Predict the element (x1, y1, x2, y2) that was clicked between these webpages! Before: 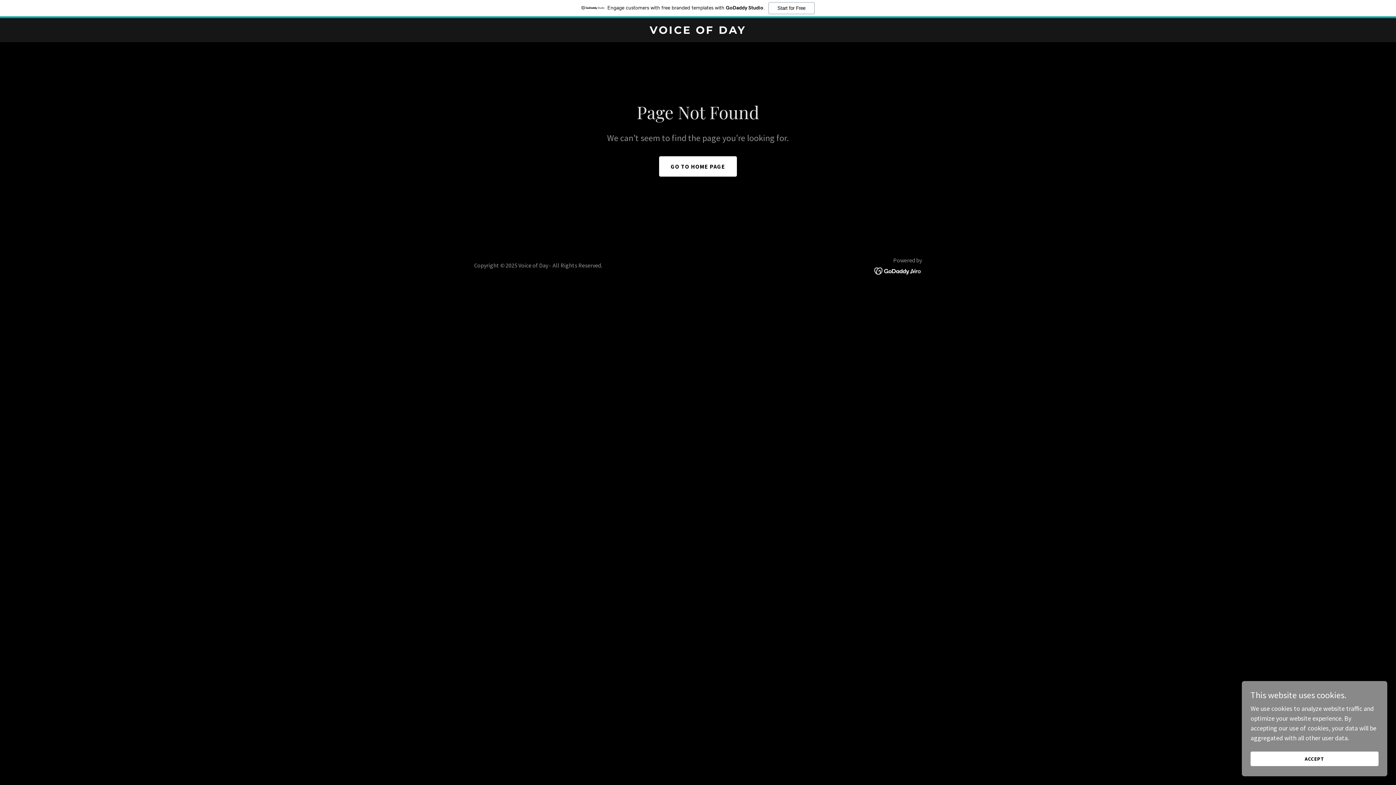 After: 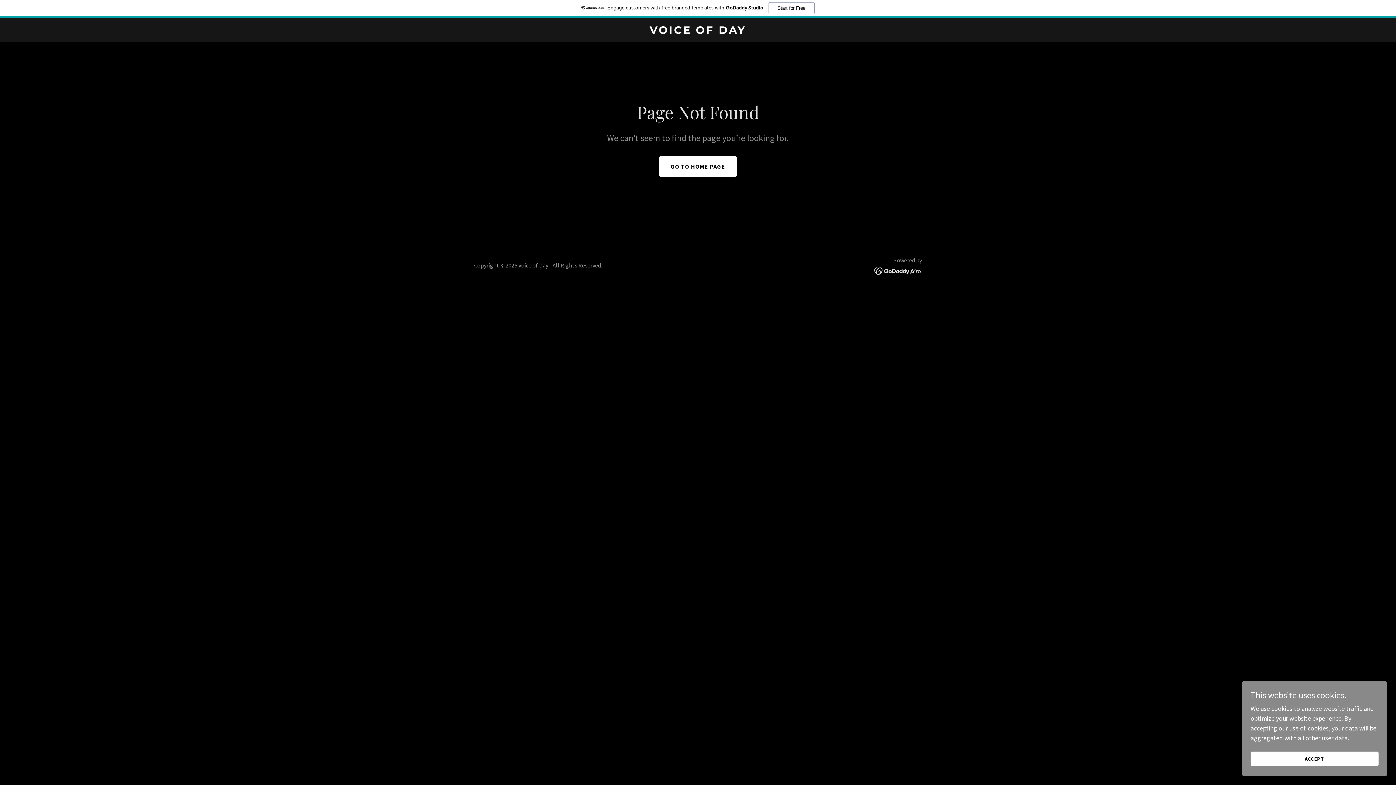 Action: bbox: (0, 0, 1396, 18) label: Engage customers with free branded templates with GoDaddy Studio.
Start for Free